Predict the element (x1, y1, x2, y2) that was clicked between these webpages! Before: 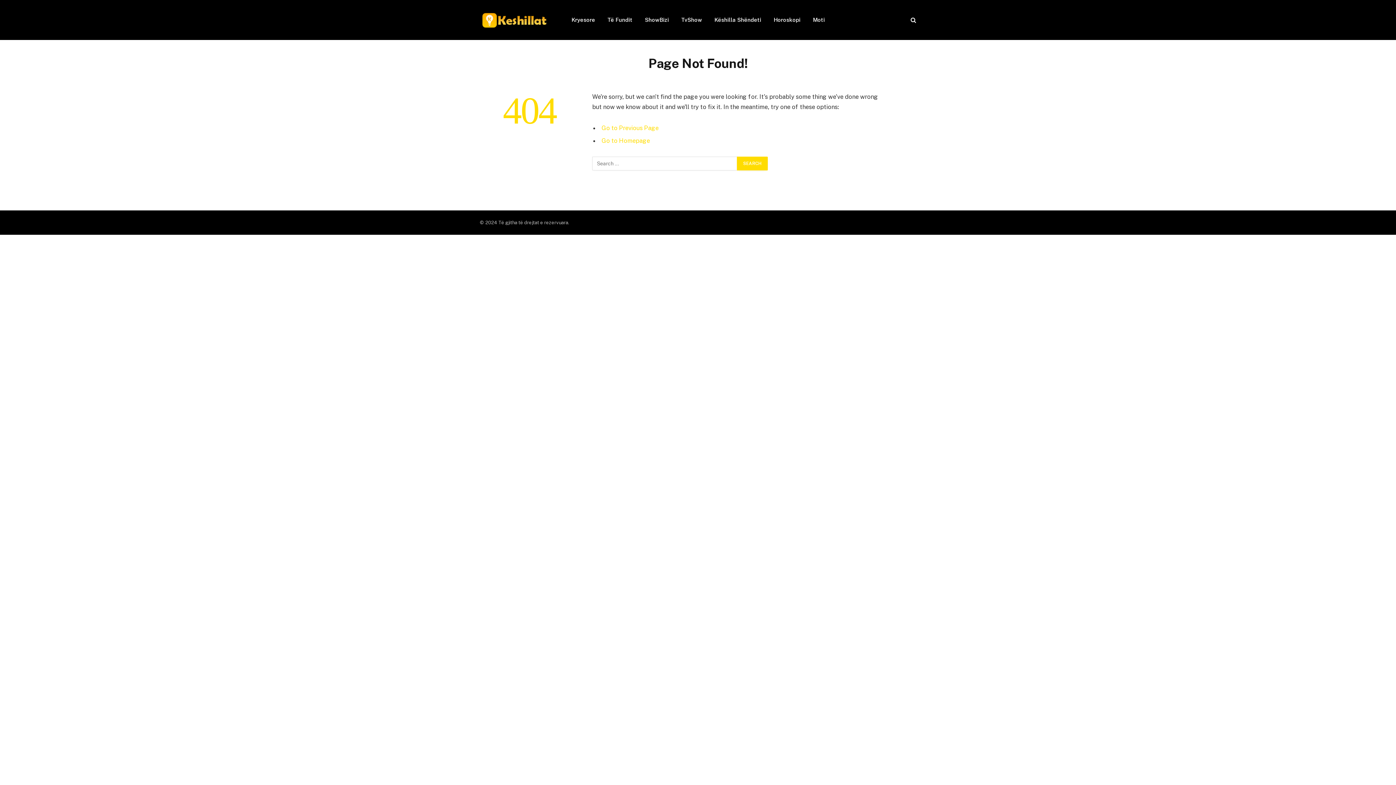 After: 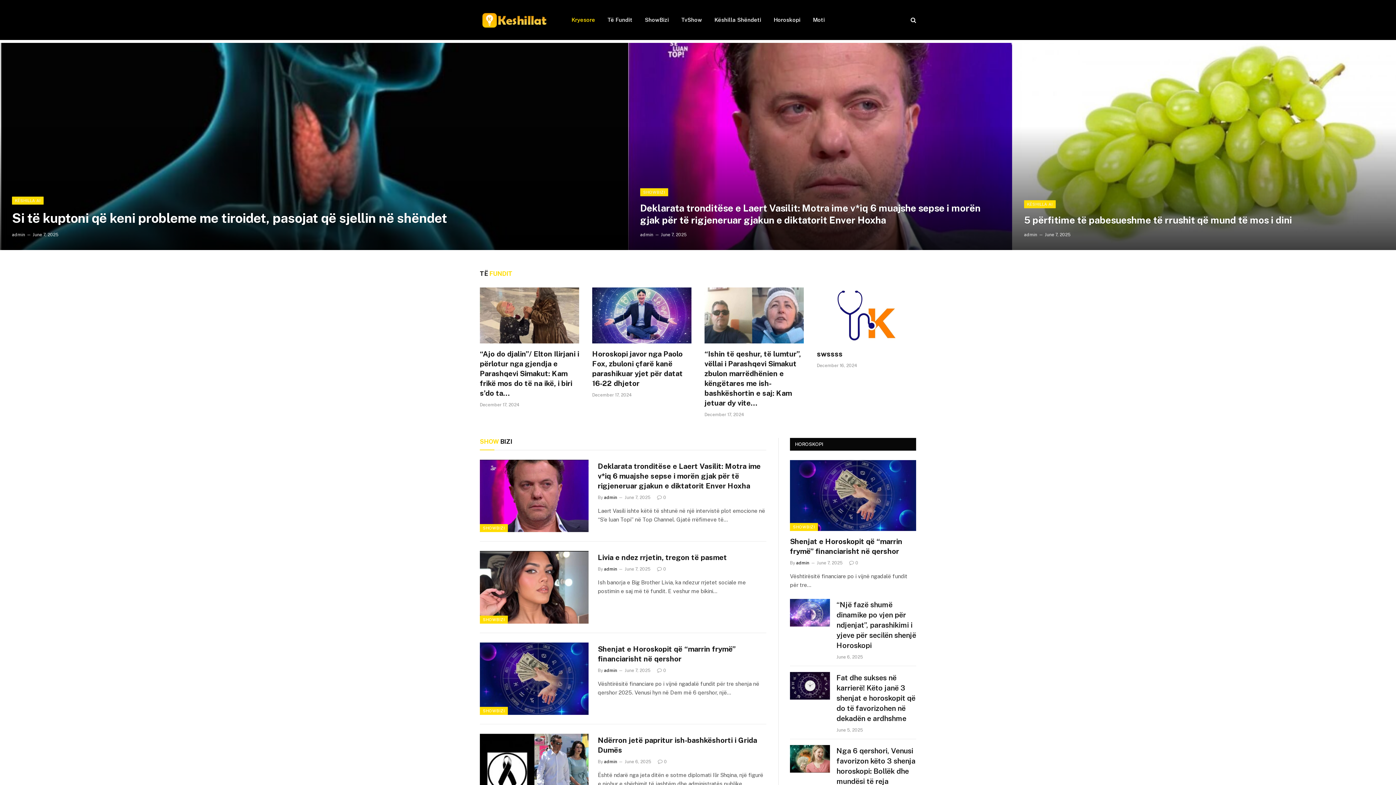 Action: label: Kryesore bbox: (565, 0, 601, 40)